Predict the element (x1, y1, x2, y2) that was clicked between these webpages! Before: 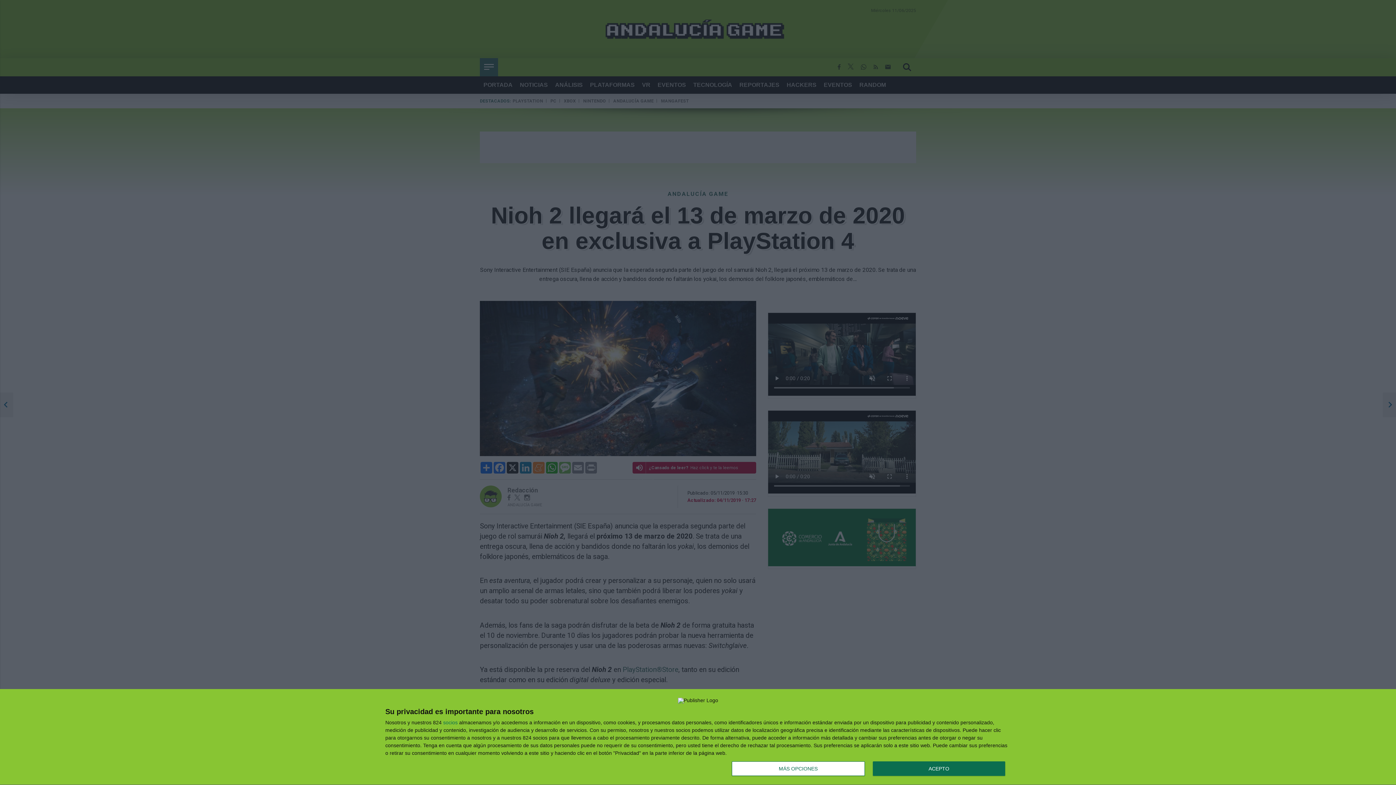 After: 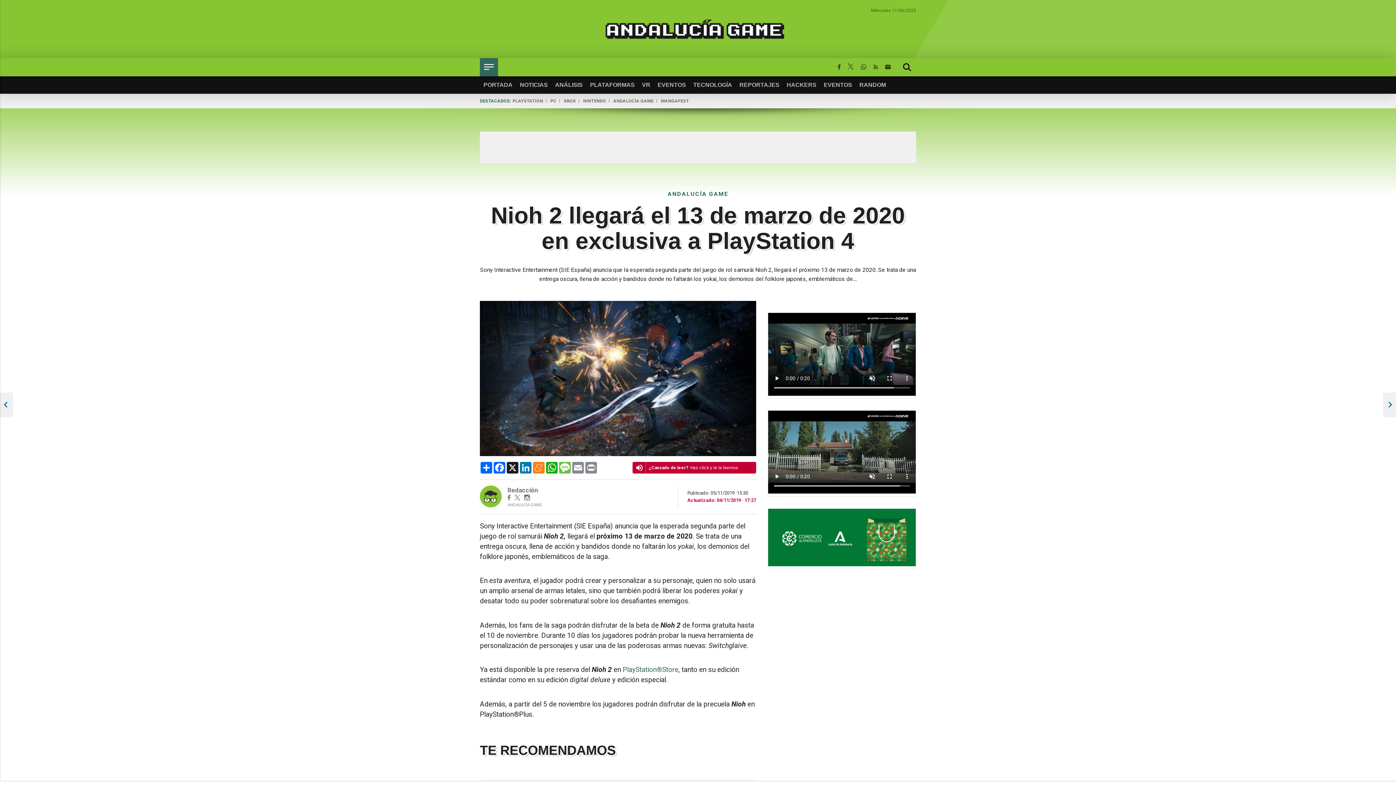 Action: label: ACEPTO bbox: (872, 761, 1005, 776)